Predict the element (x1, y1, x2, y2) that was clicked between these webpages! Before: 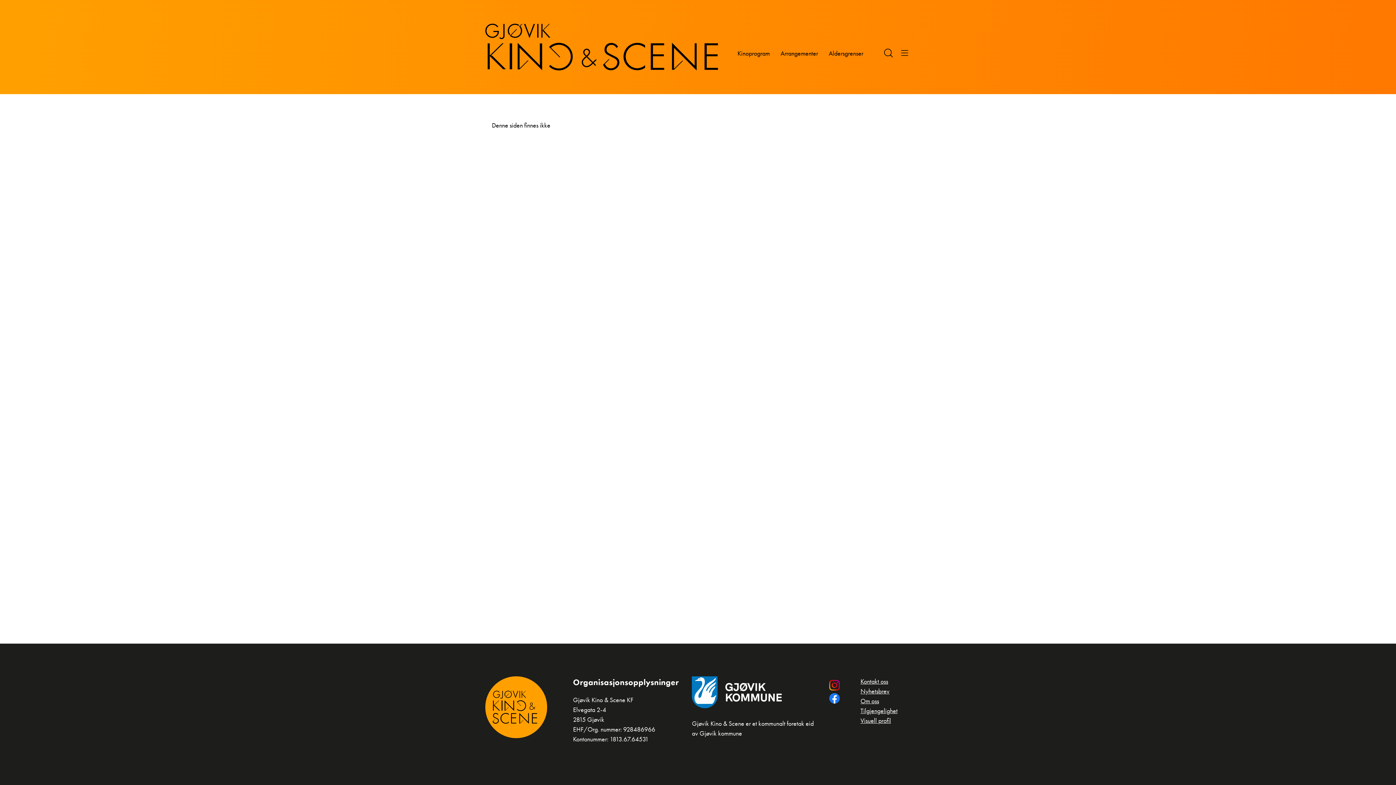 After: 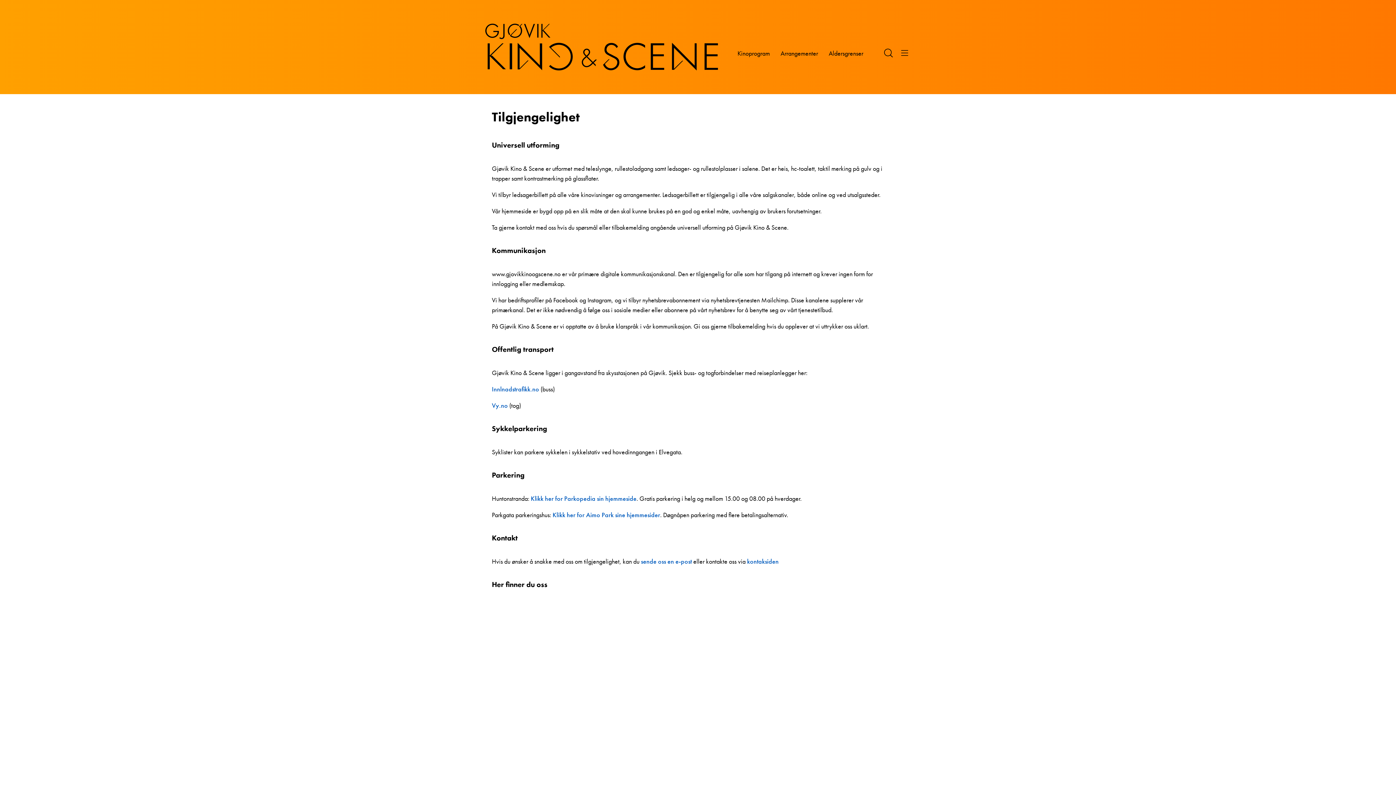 Action: bbox: (860, 706, 897, 716) label: Tilgjengelighet